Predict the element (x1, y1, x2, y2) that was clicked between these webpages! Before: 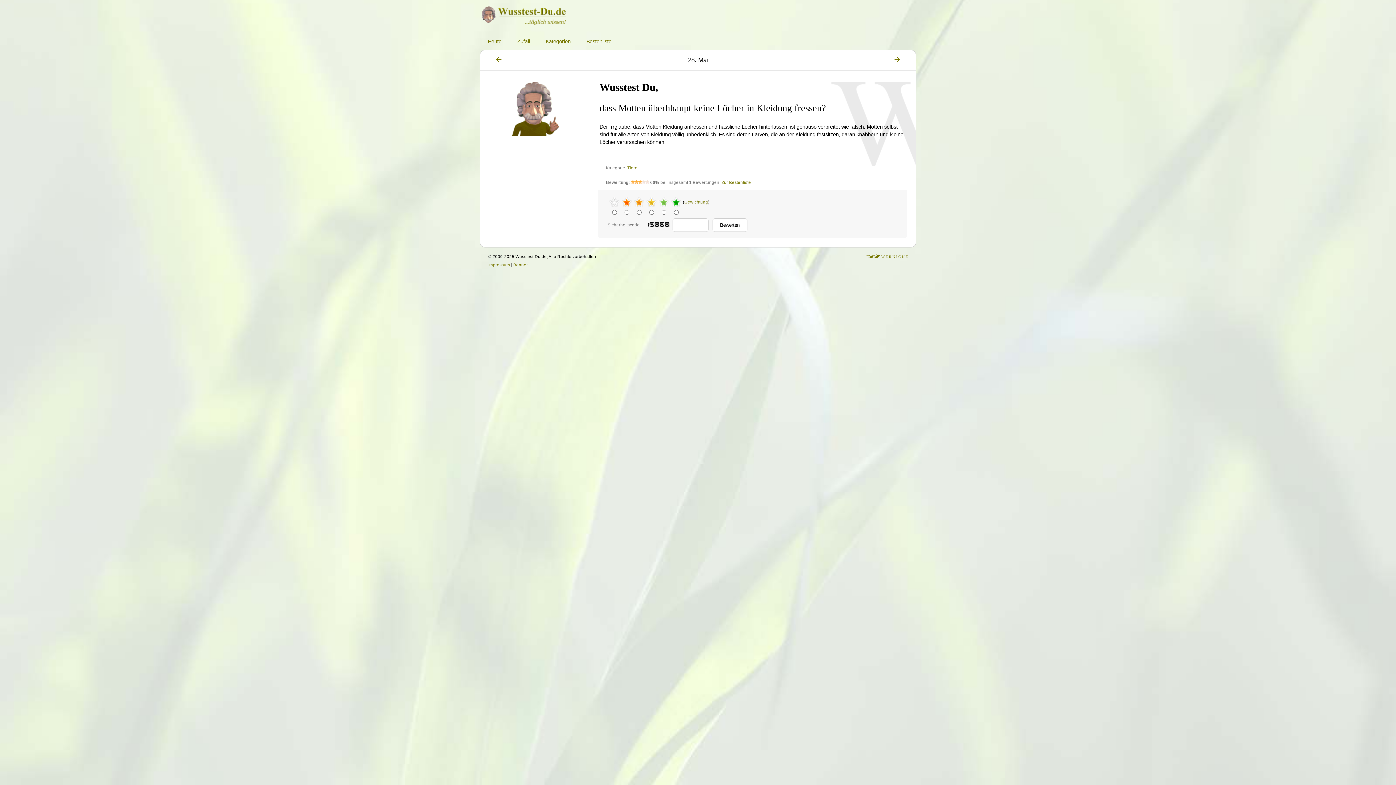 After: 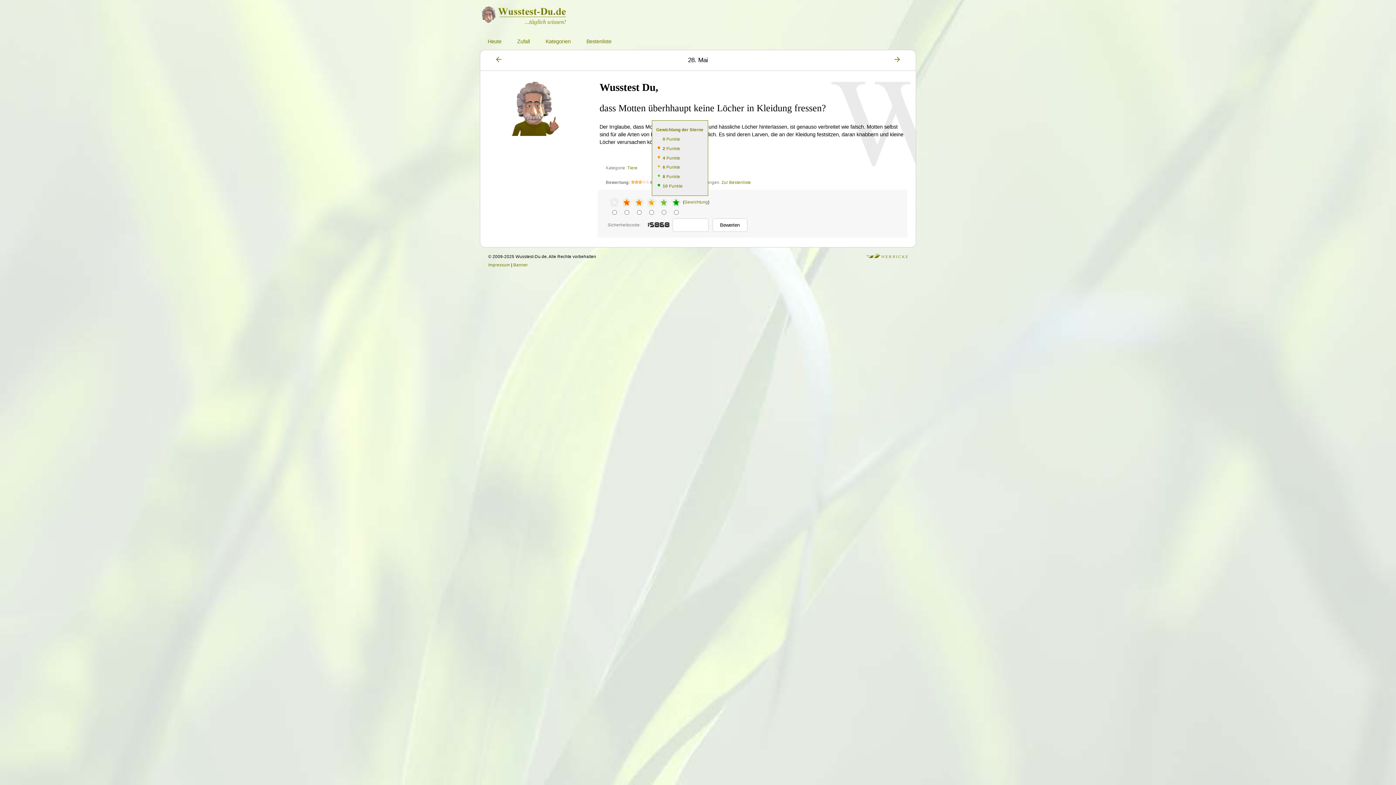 Action: bbox: (684, 200, 708, 204) label: Gewichtung